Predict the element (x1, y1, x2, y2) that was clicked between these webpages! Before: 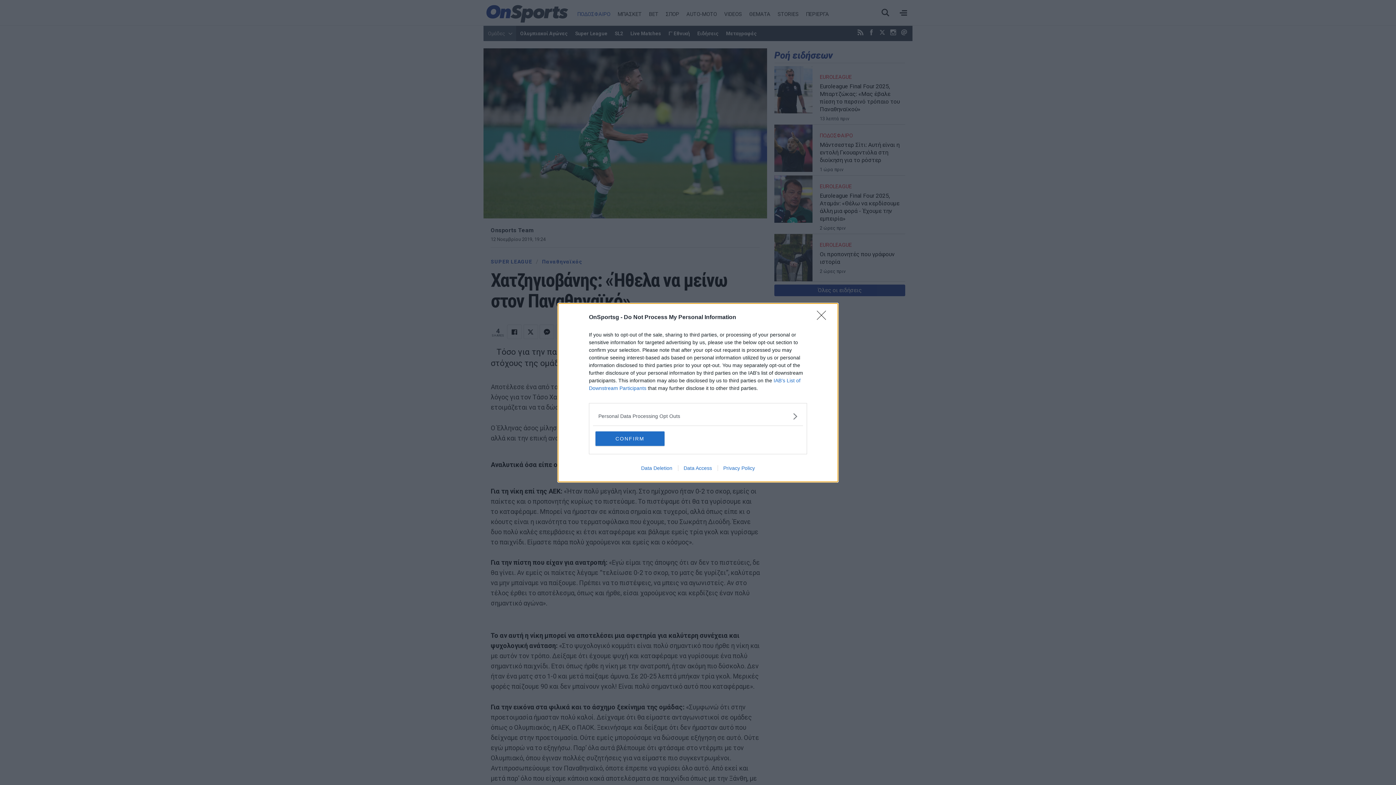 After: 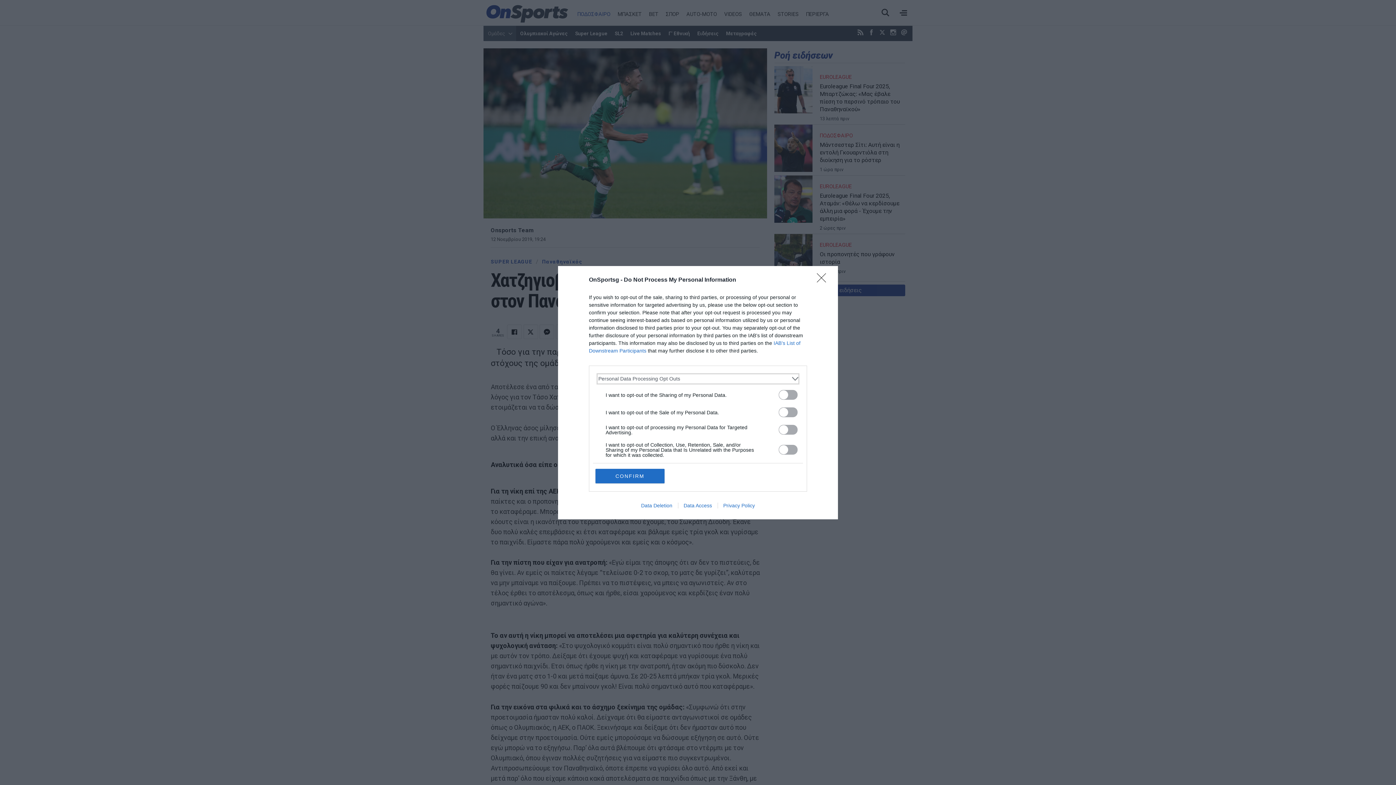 Action: bbox: (598, 412, 797, 420) label: Opt-Outs